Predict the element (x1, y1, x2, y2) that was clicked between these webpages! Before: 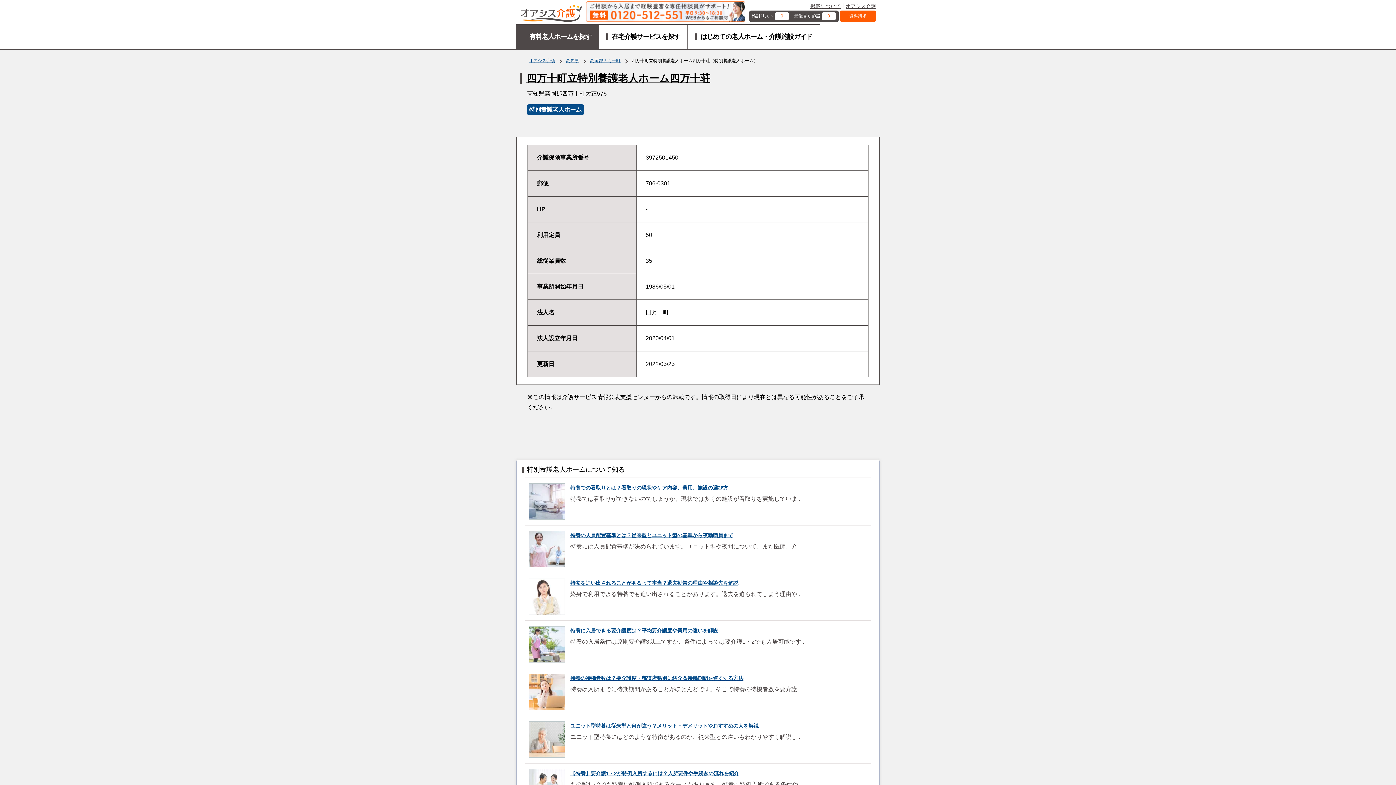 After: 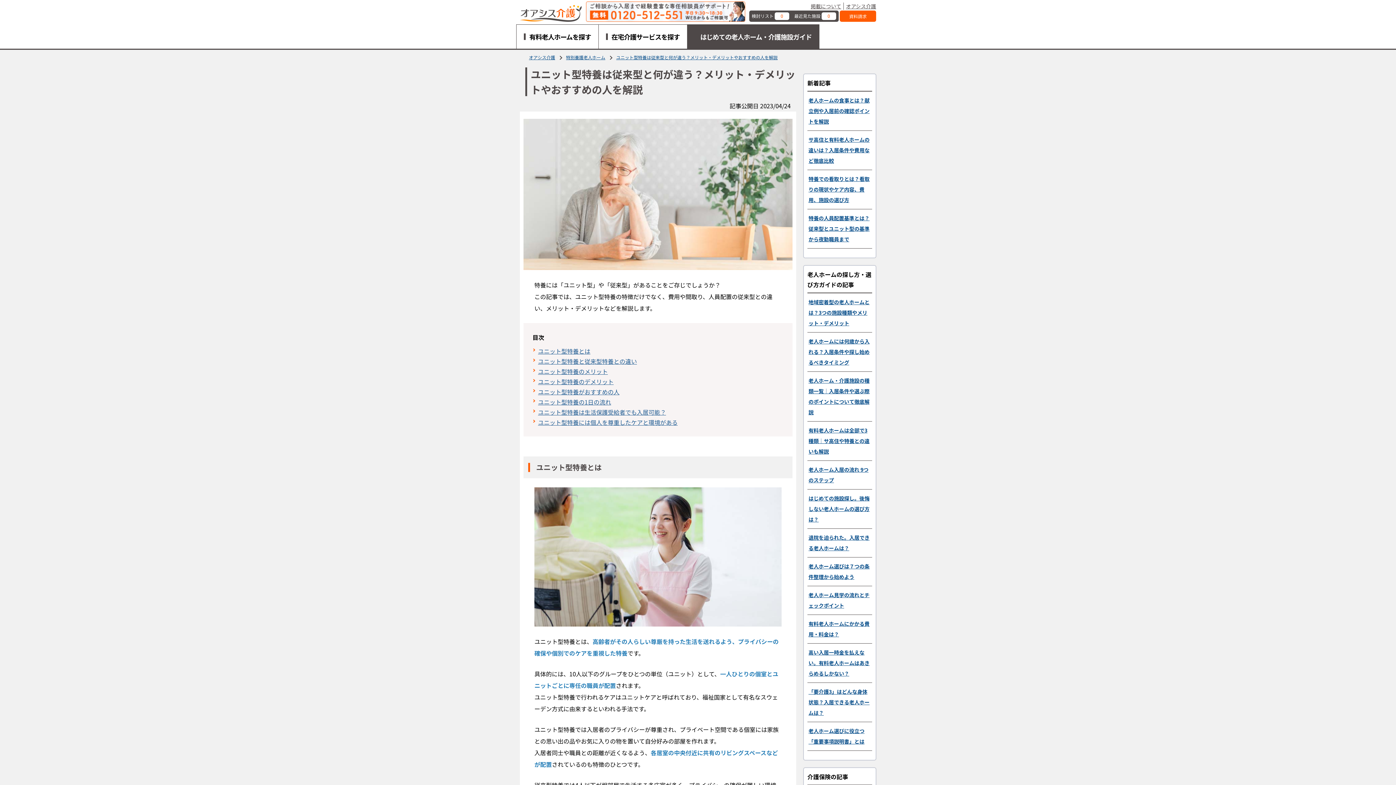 Action: label: ユニット型特養は従来型と何が違う？メリット・デメリットやおすすめの人を解説

ユニット型特養にはどのような特徴があるのか、従来型との違いもわかりやすく解説し... bbox: (524, 716, 871, 764)